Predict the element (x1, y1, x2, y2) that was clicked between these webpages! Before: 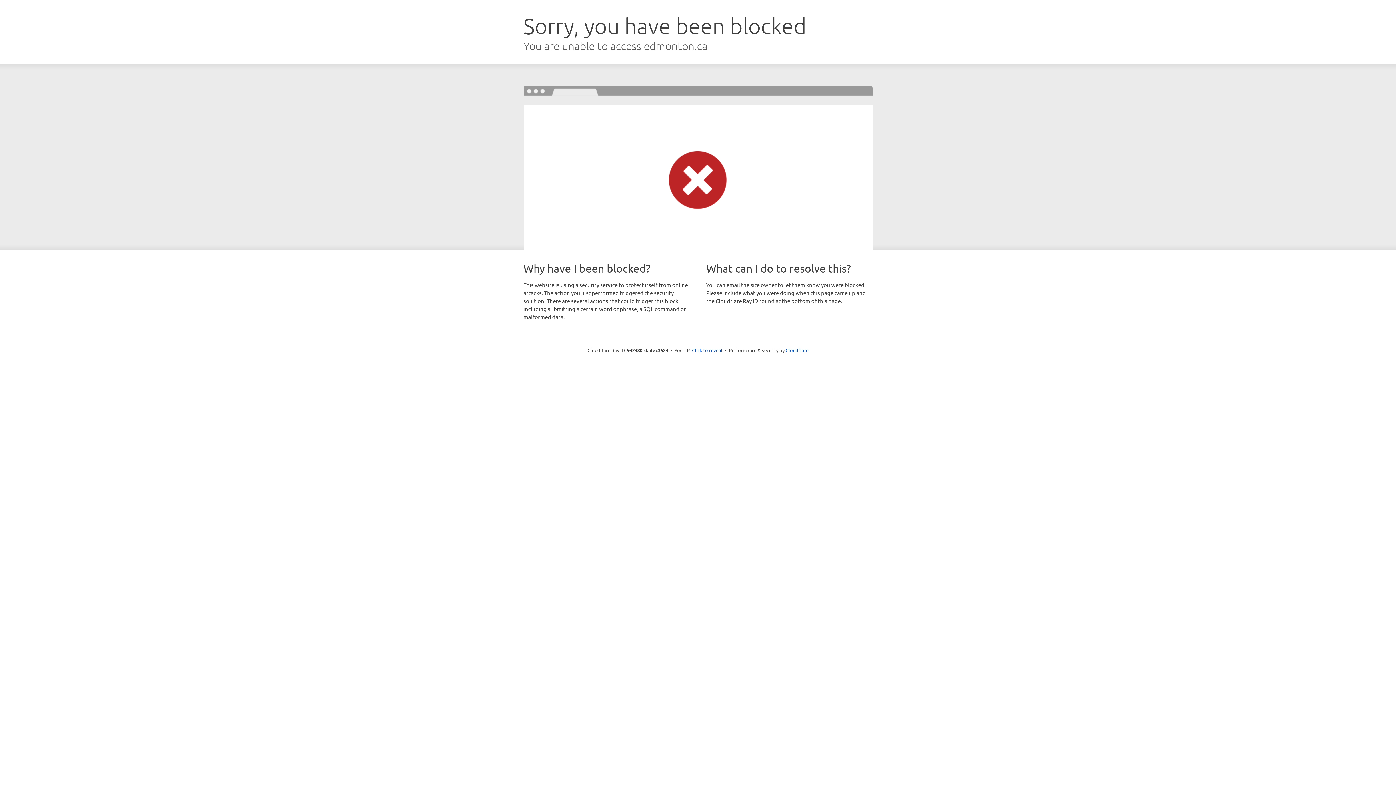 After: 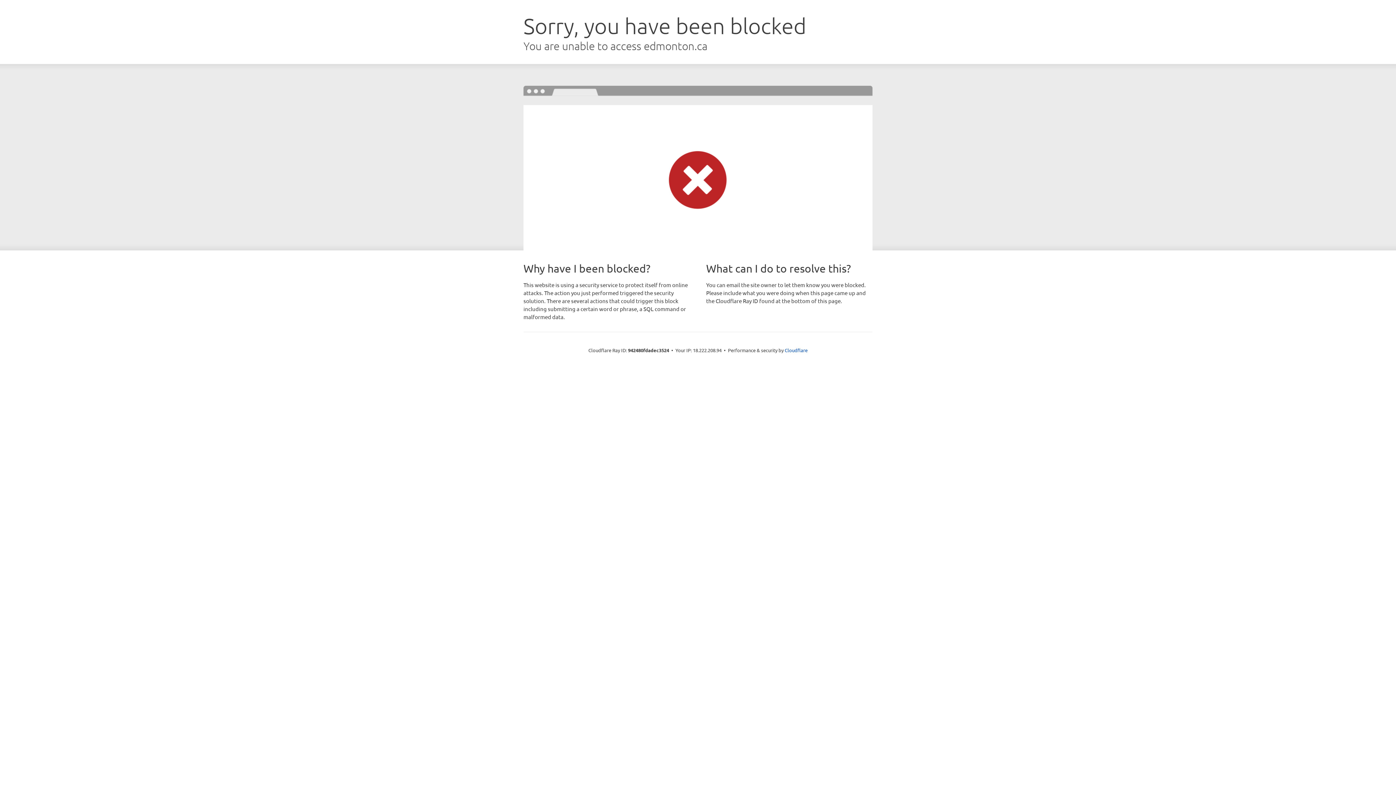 Action: bbox: (692, 346, 722, 353) label: Click to reveal